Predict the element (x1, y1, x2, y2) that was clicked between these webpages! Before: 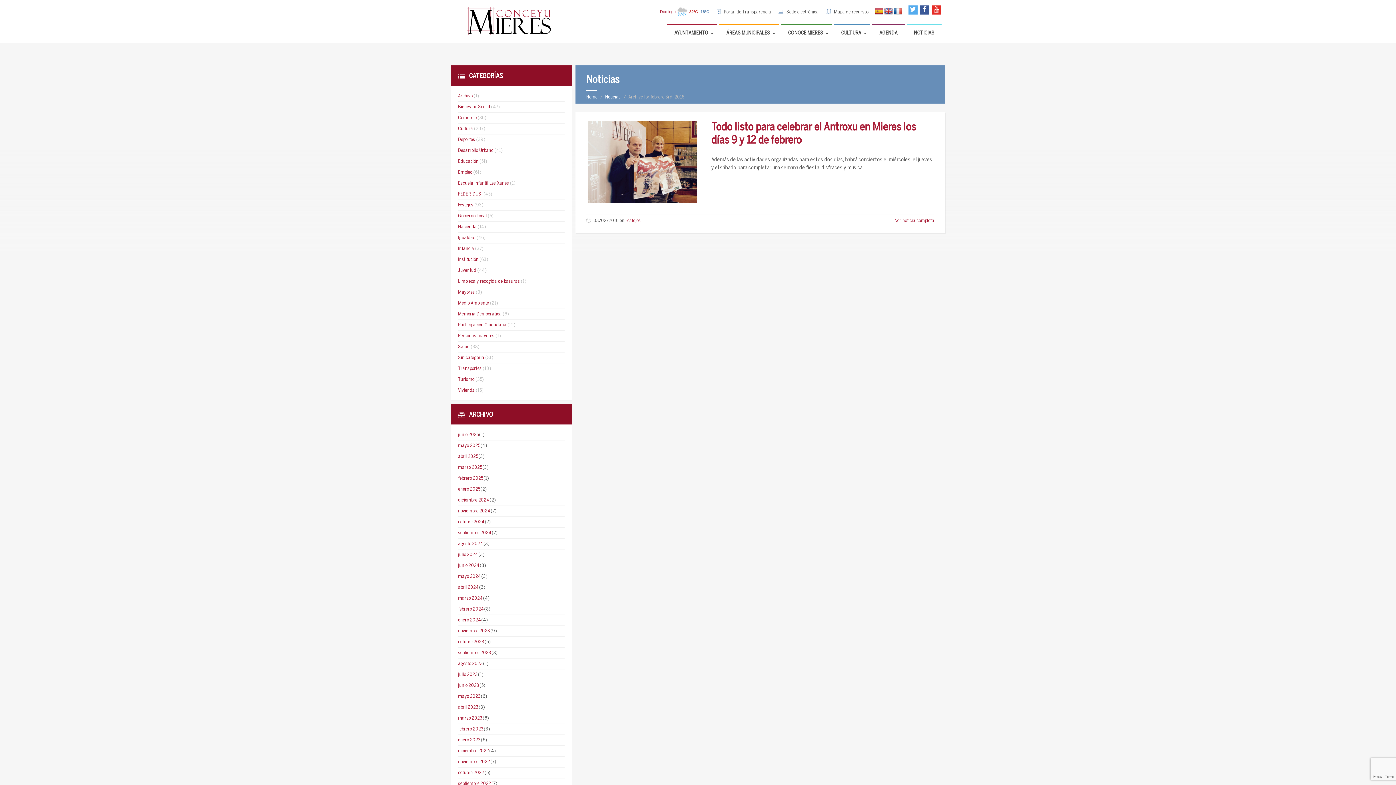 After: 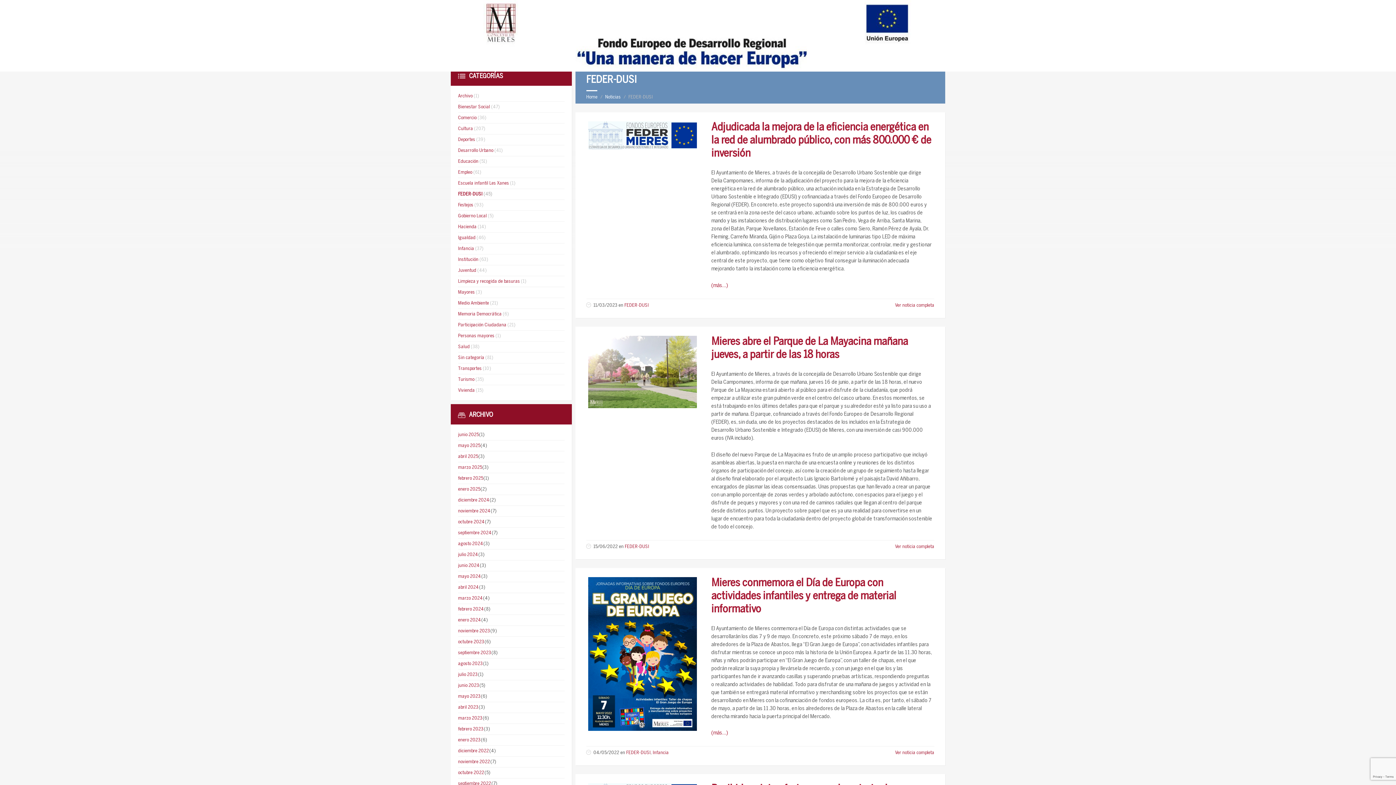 Action: bbox: (458, 192, 482, 196) label: FEDER-DUSI